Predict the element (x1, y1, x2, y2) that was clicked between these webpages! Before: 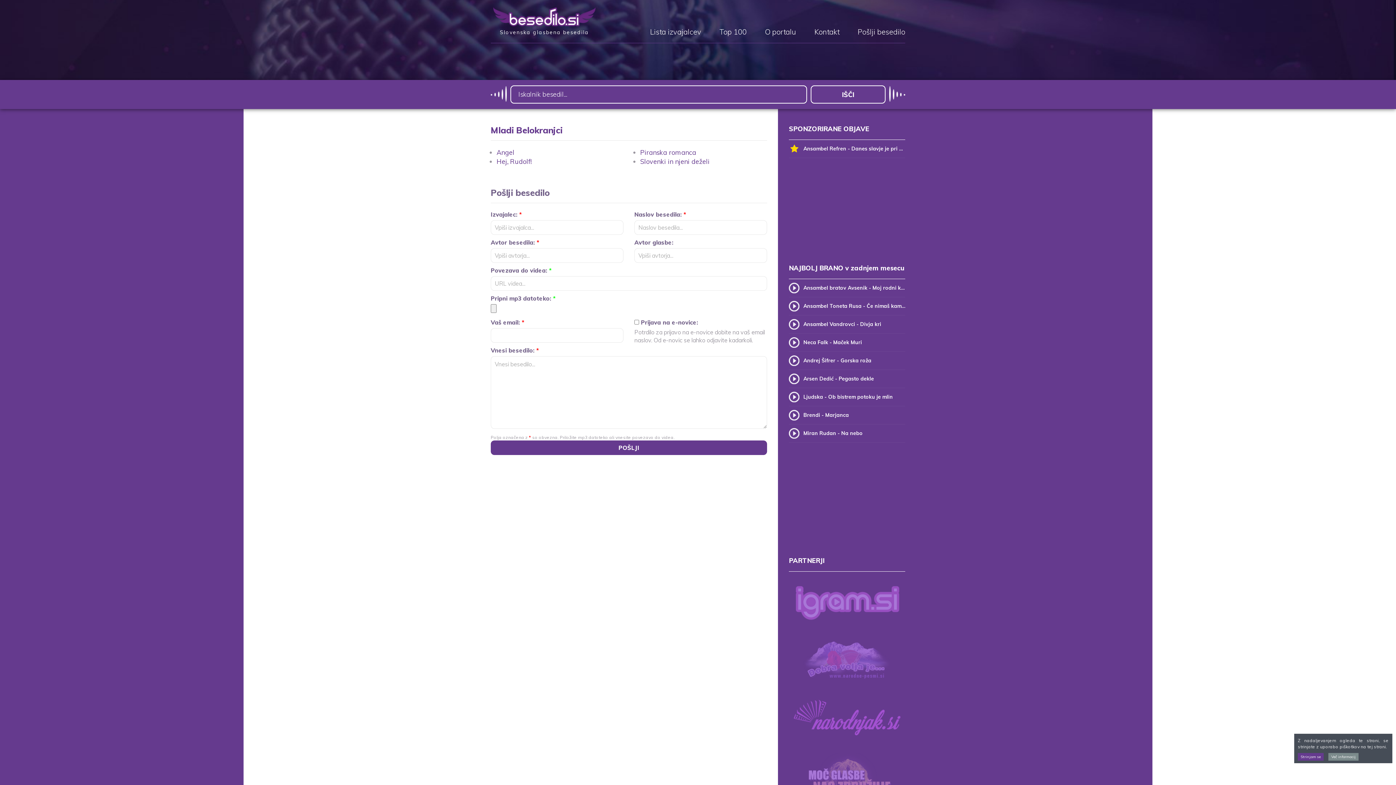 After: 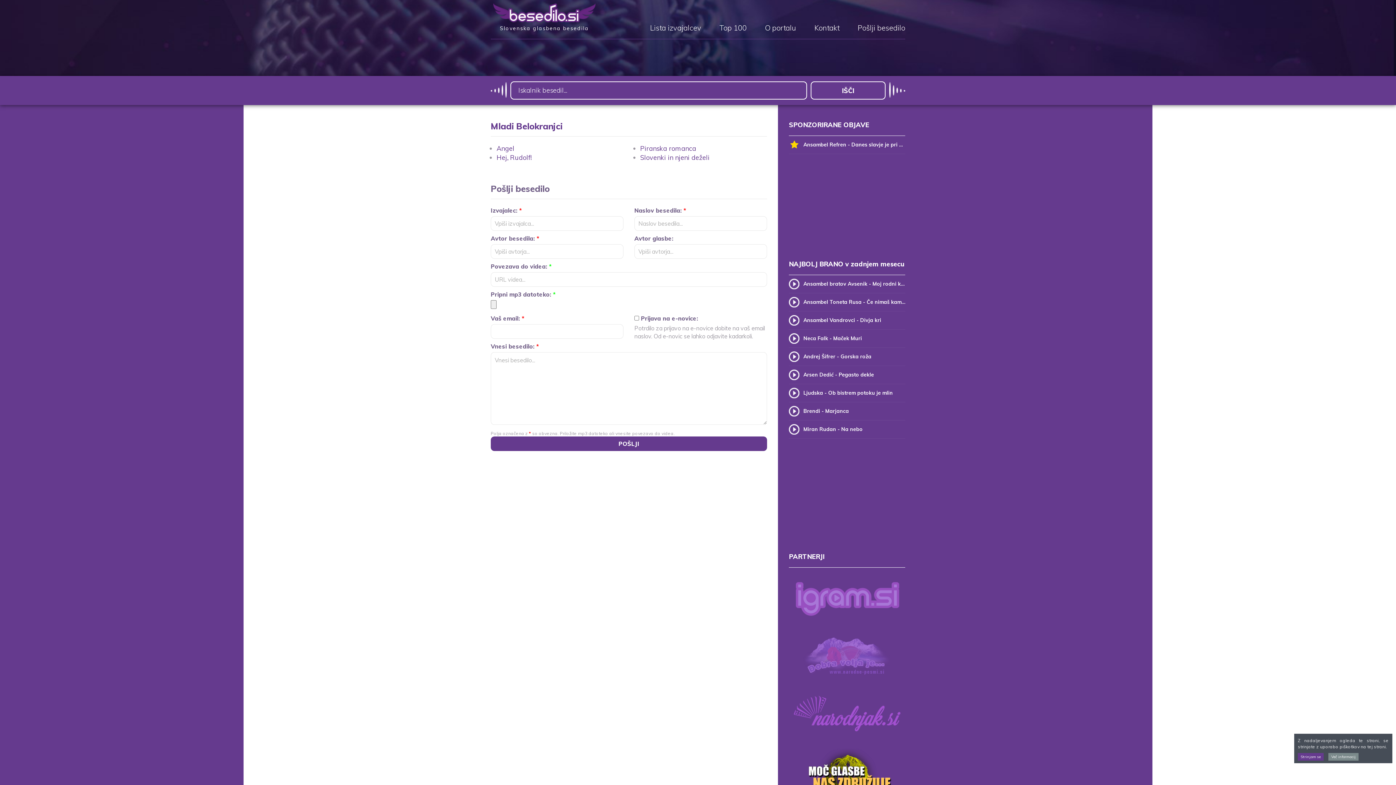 Action: bbox: (792, 775, 901, 789)